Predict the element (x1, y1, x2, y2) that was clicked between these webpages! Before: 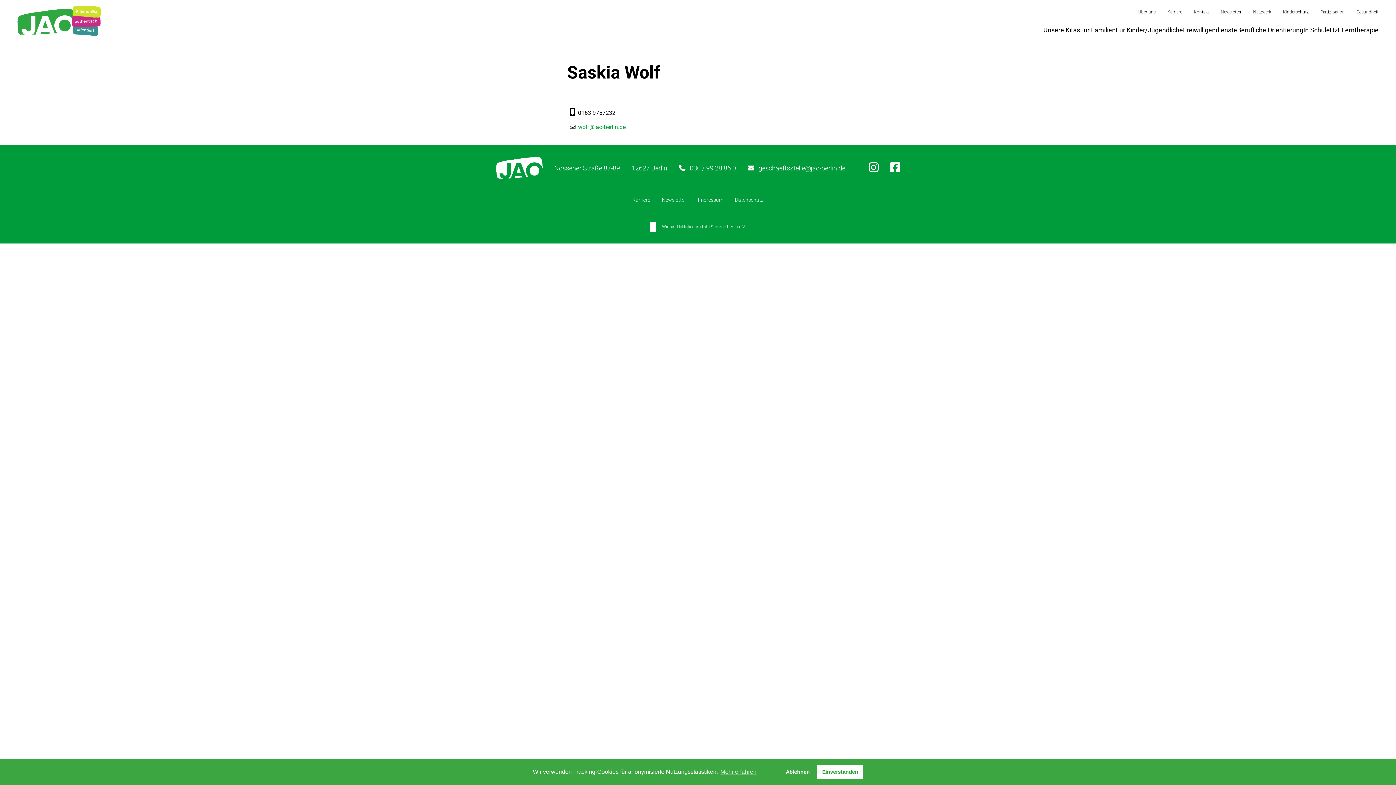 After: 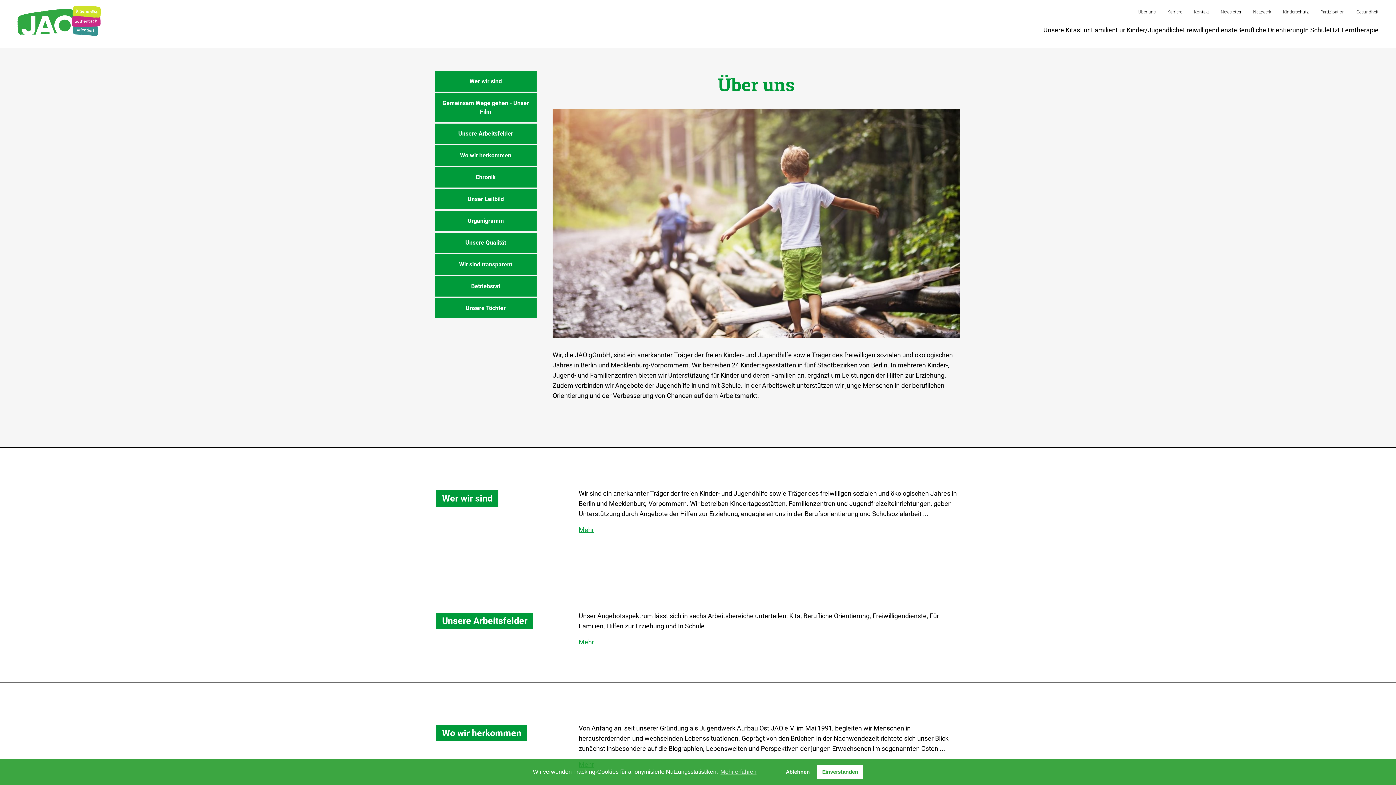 Action: label: Über uns bbox: (1132, 9, 1161, 14)